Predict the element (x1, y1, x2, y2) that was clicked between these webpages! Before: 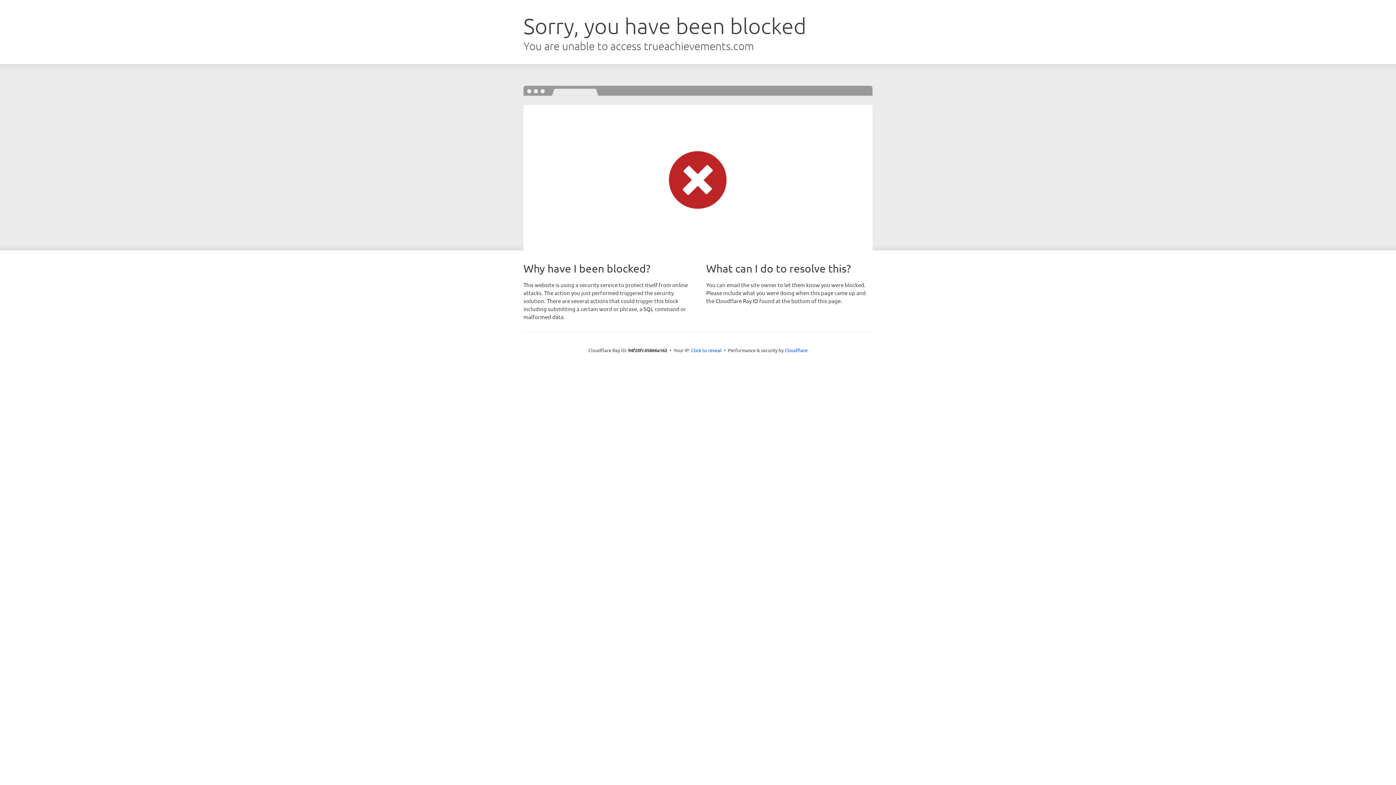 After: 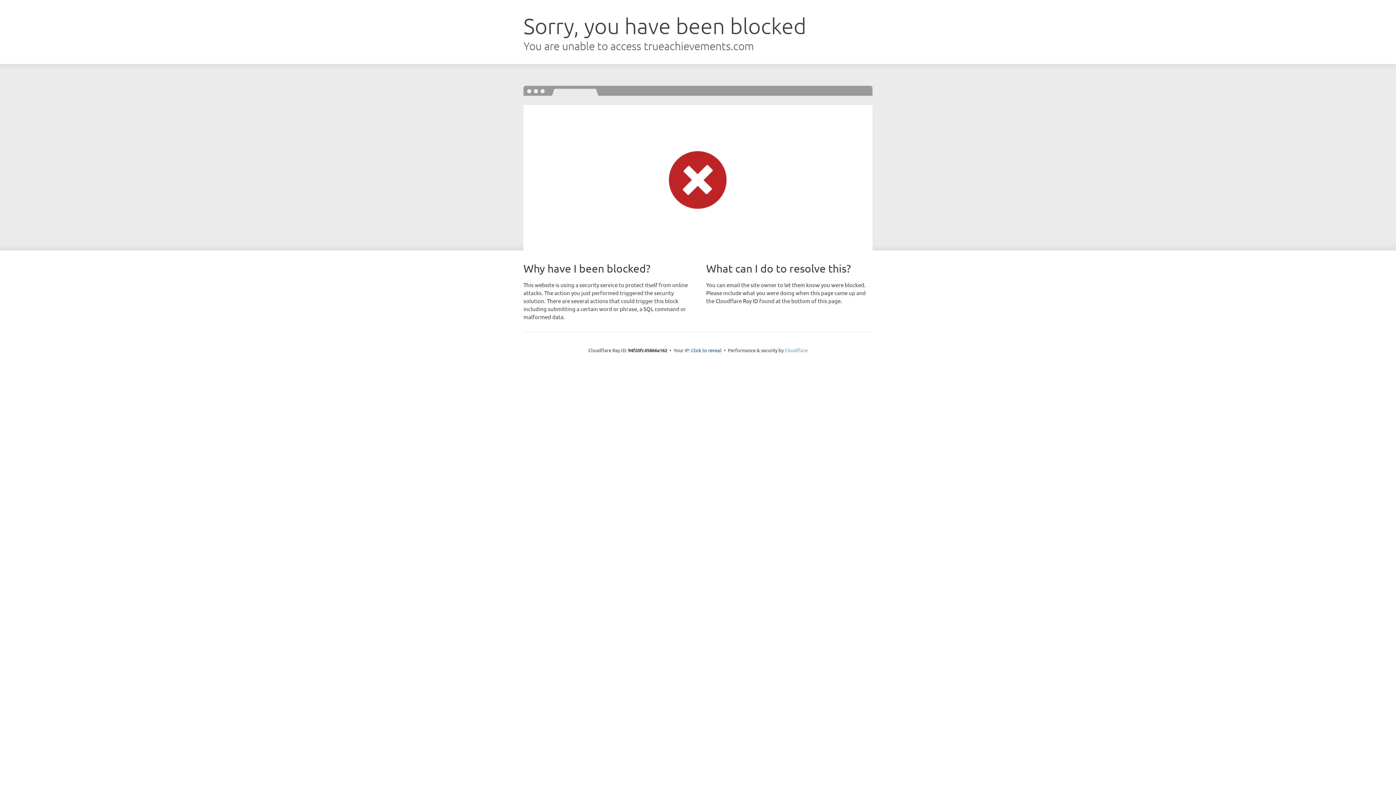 Action: bbox: (784, 347, 807, 353) label: Cloudflare